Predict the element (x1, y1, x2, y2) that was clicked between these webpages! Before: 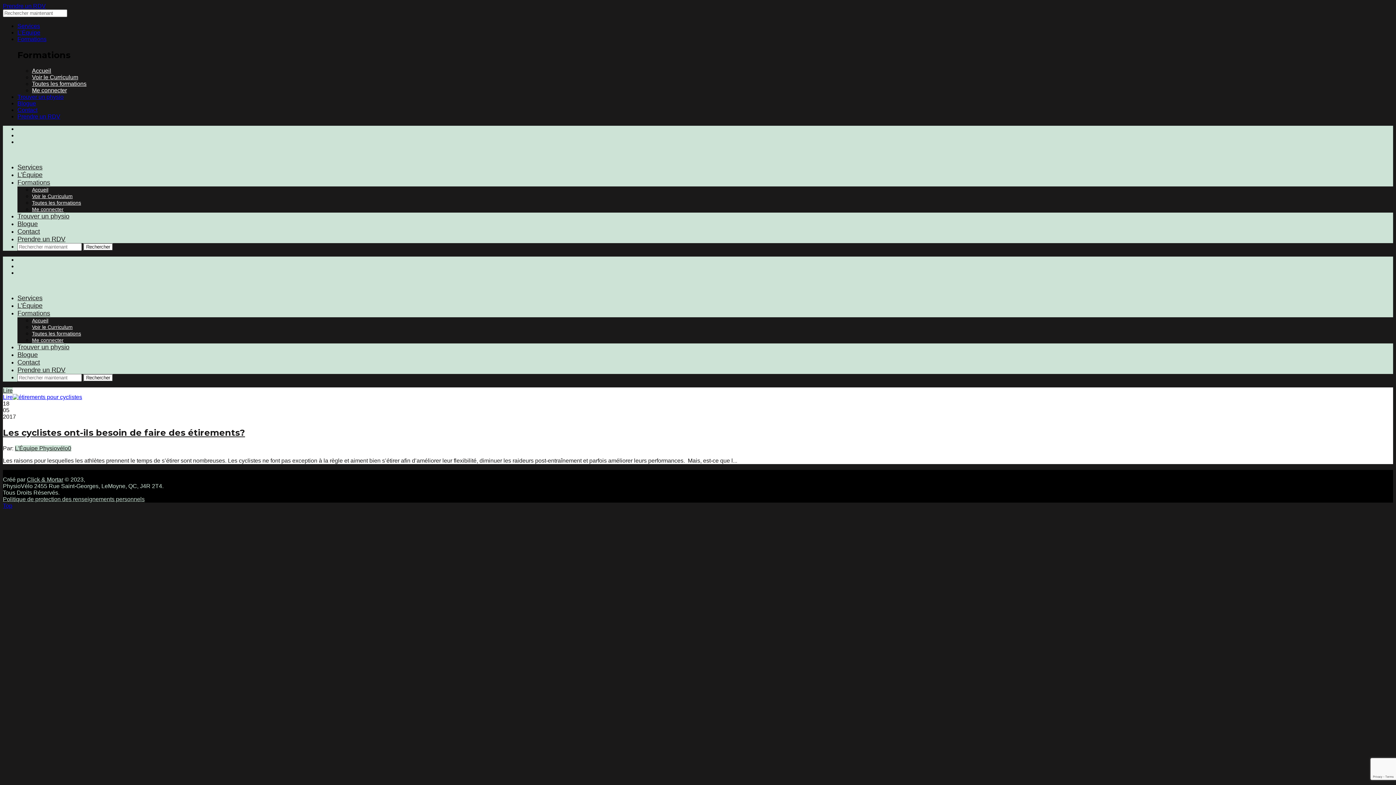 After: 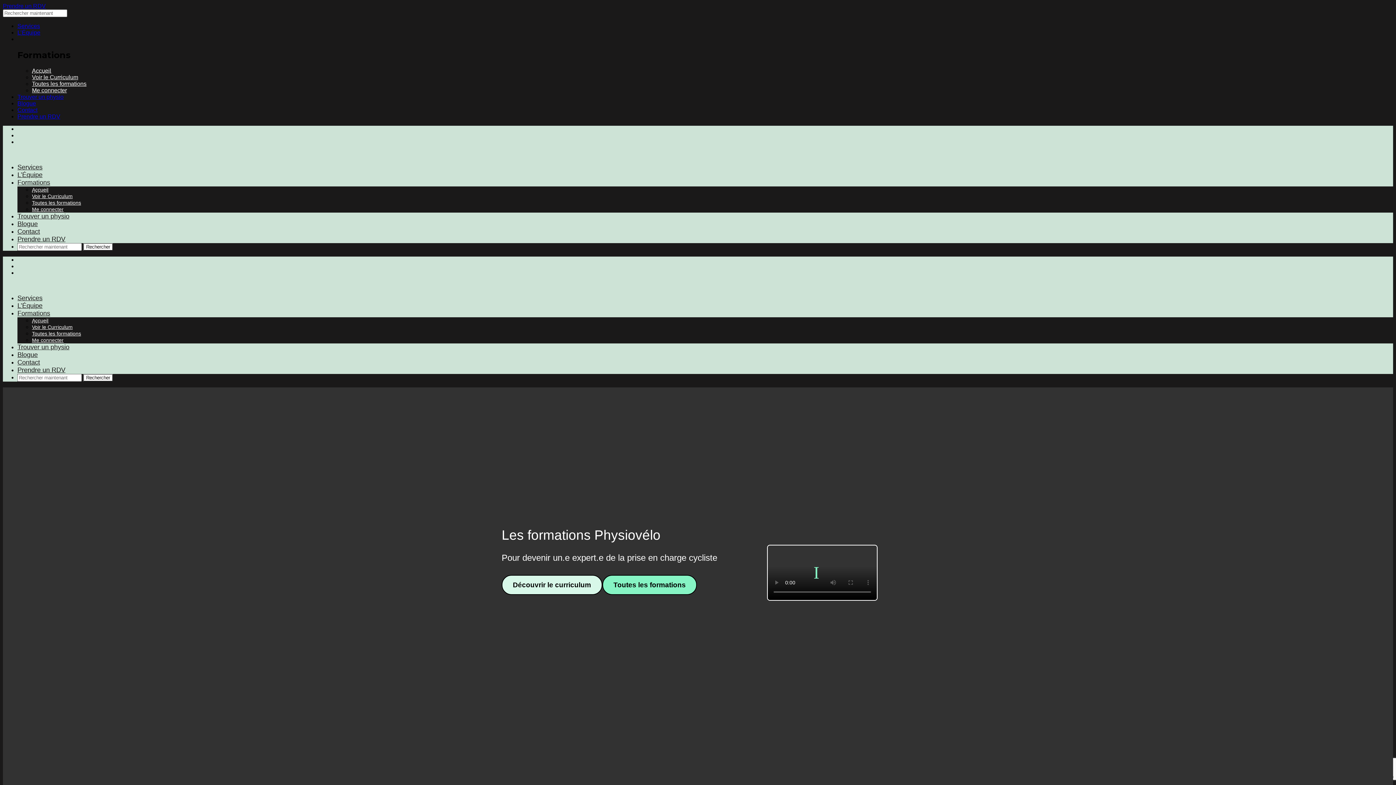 Action: bbox: (17, 36, 46, 42) label: Formations